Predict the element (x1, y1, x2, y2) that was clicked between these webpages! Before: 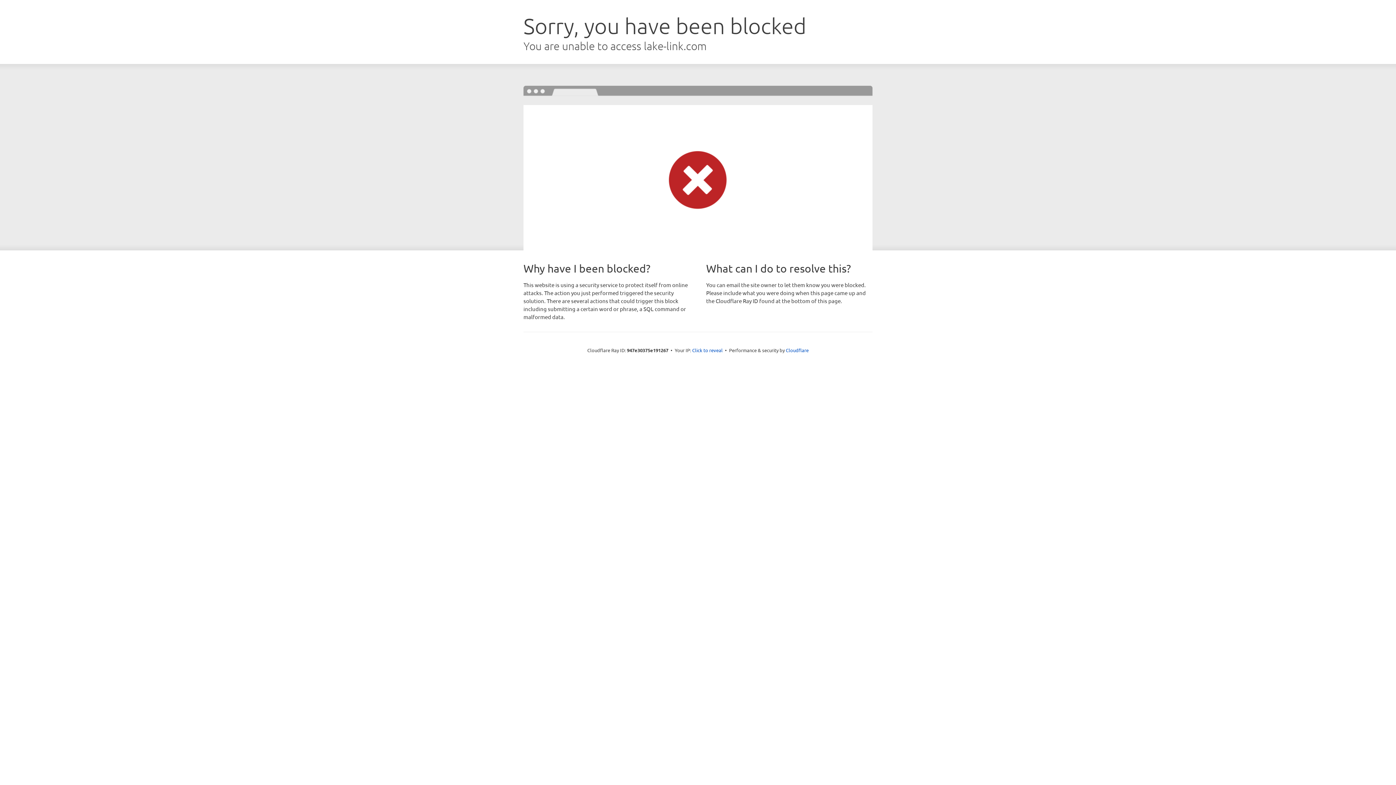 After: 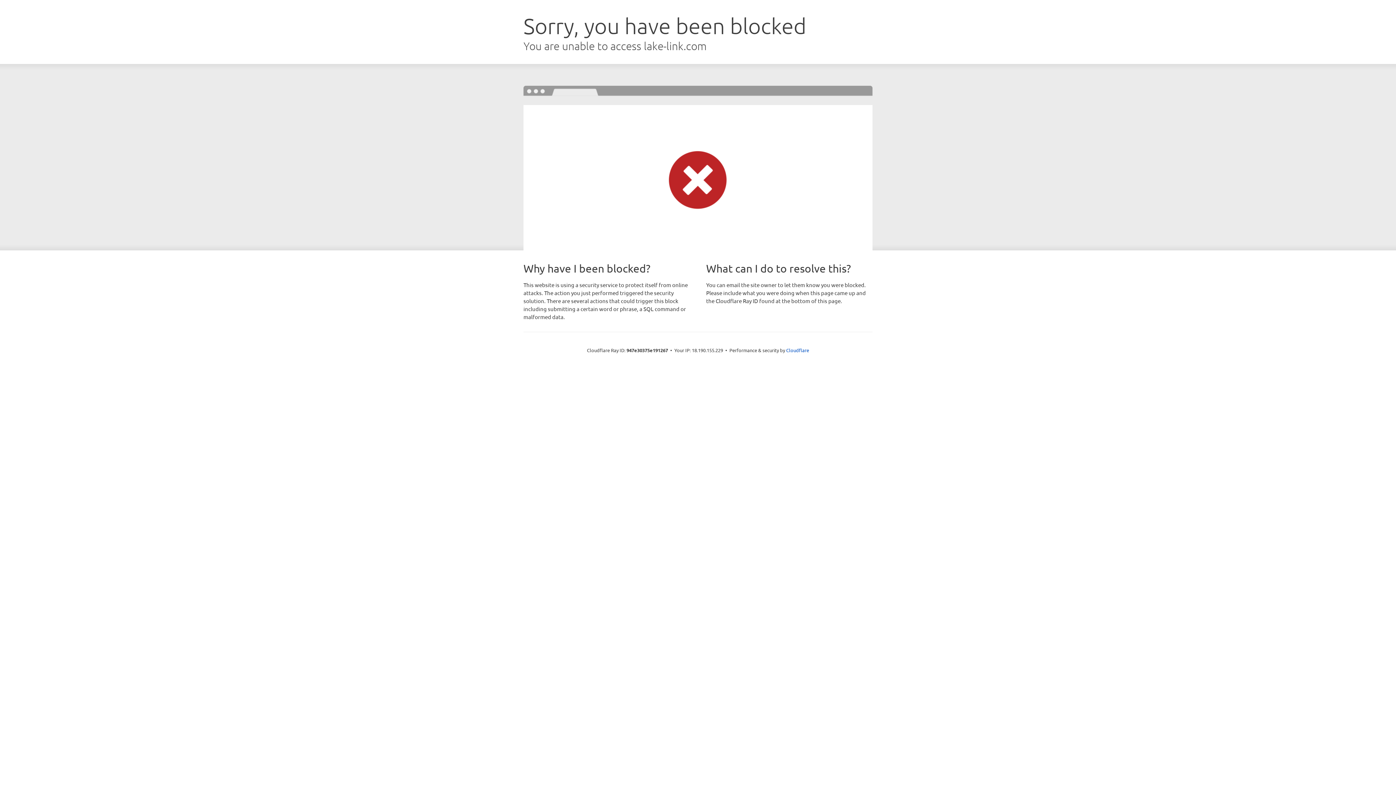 Action: bbox: (692, 346, 722, 353) label: Click to reveal